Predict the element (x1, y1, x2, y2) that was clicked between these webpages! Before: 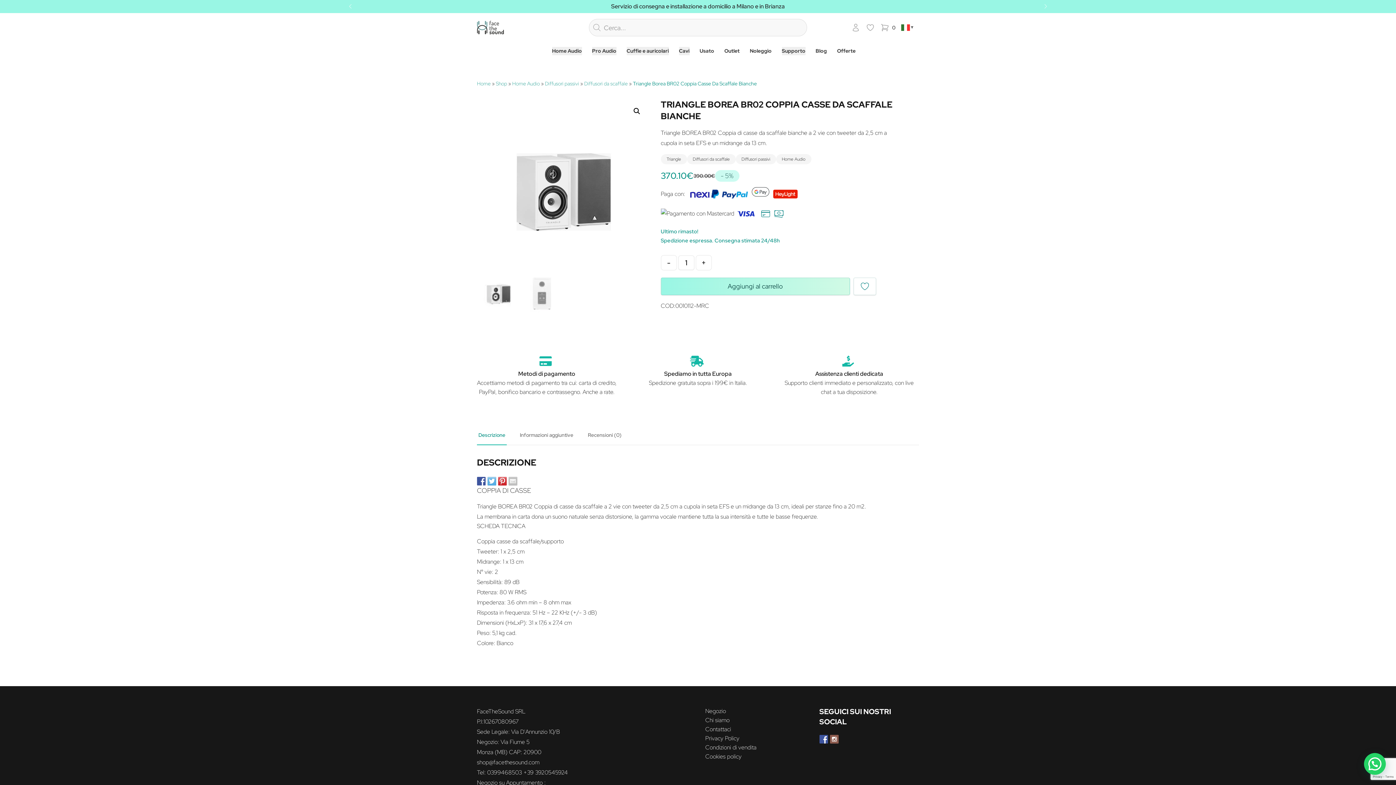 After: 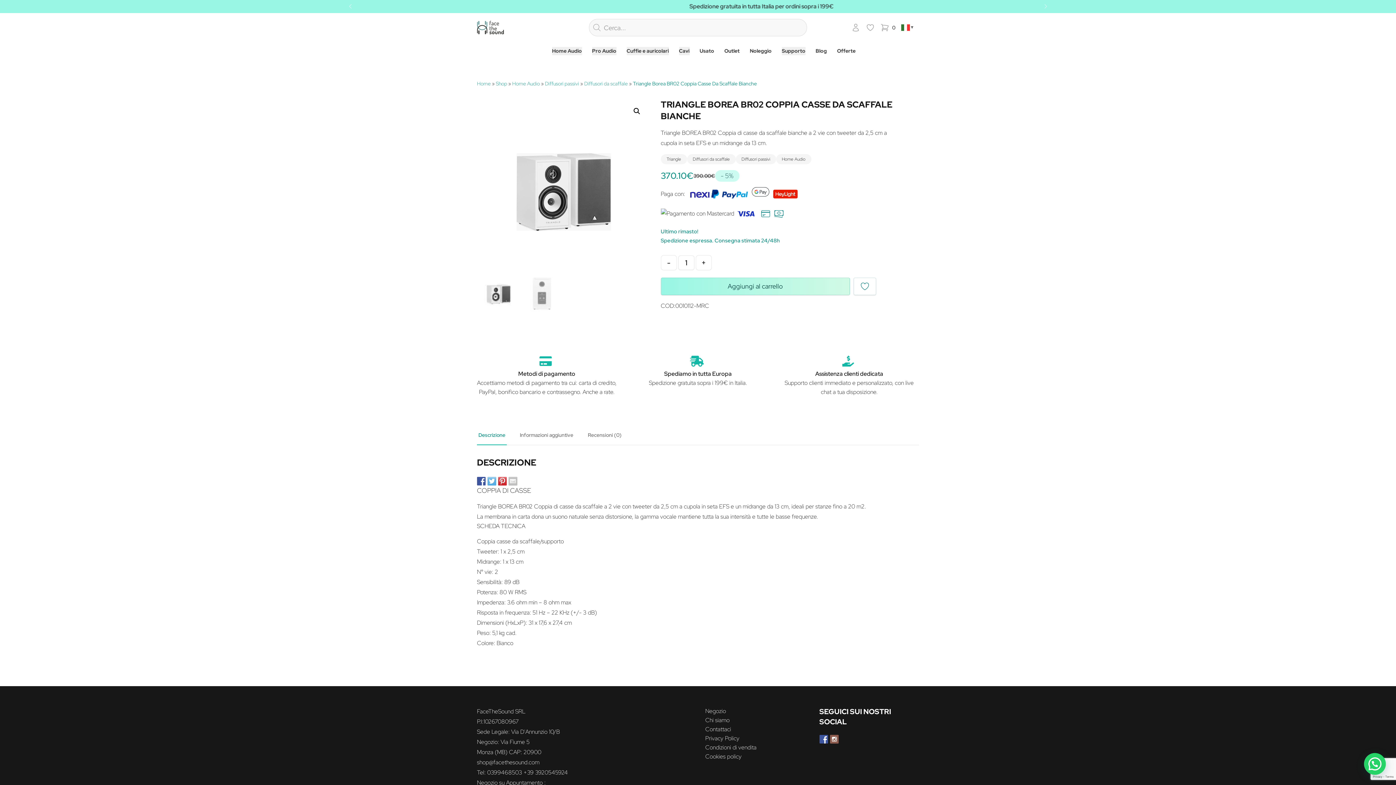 Action: label: shop@facethesound.com bbox: (477, 758, 539, 766)